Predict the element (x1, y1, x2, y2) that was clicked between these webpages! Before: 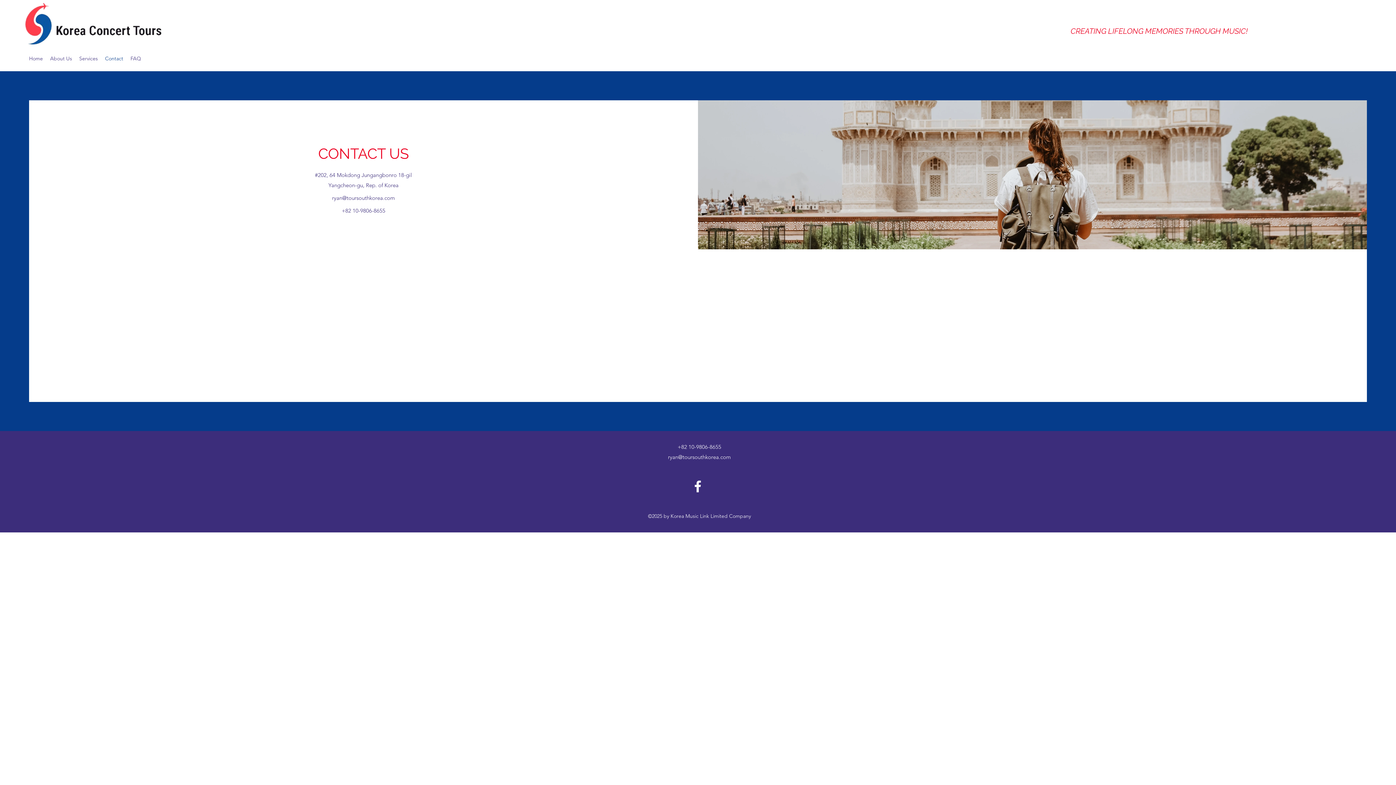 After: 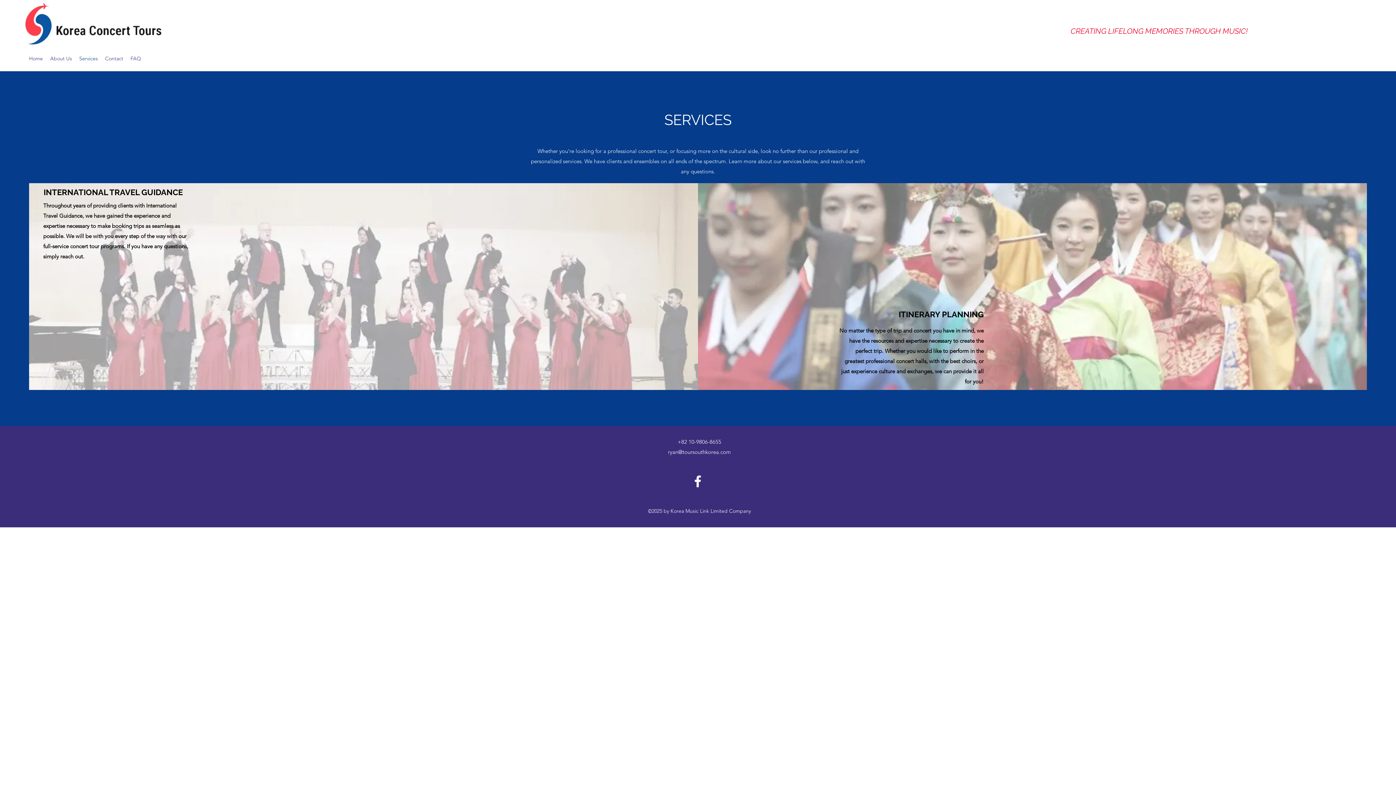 Action: bbox: (75, 53, 101, 64) label: Services